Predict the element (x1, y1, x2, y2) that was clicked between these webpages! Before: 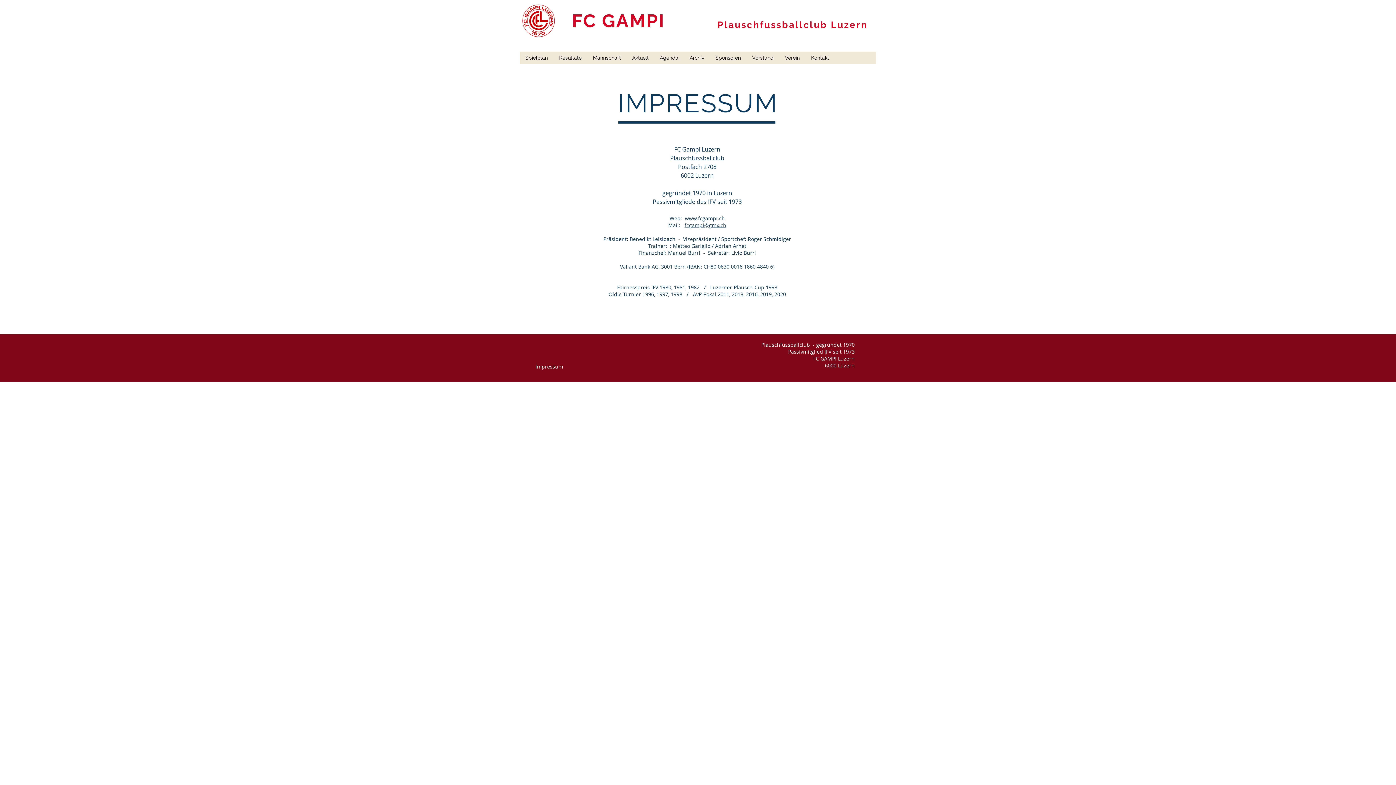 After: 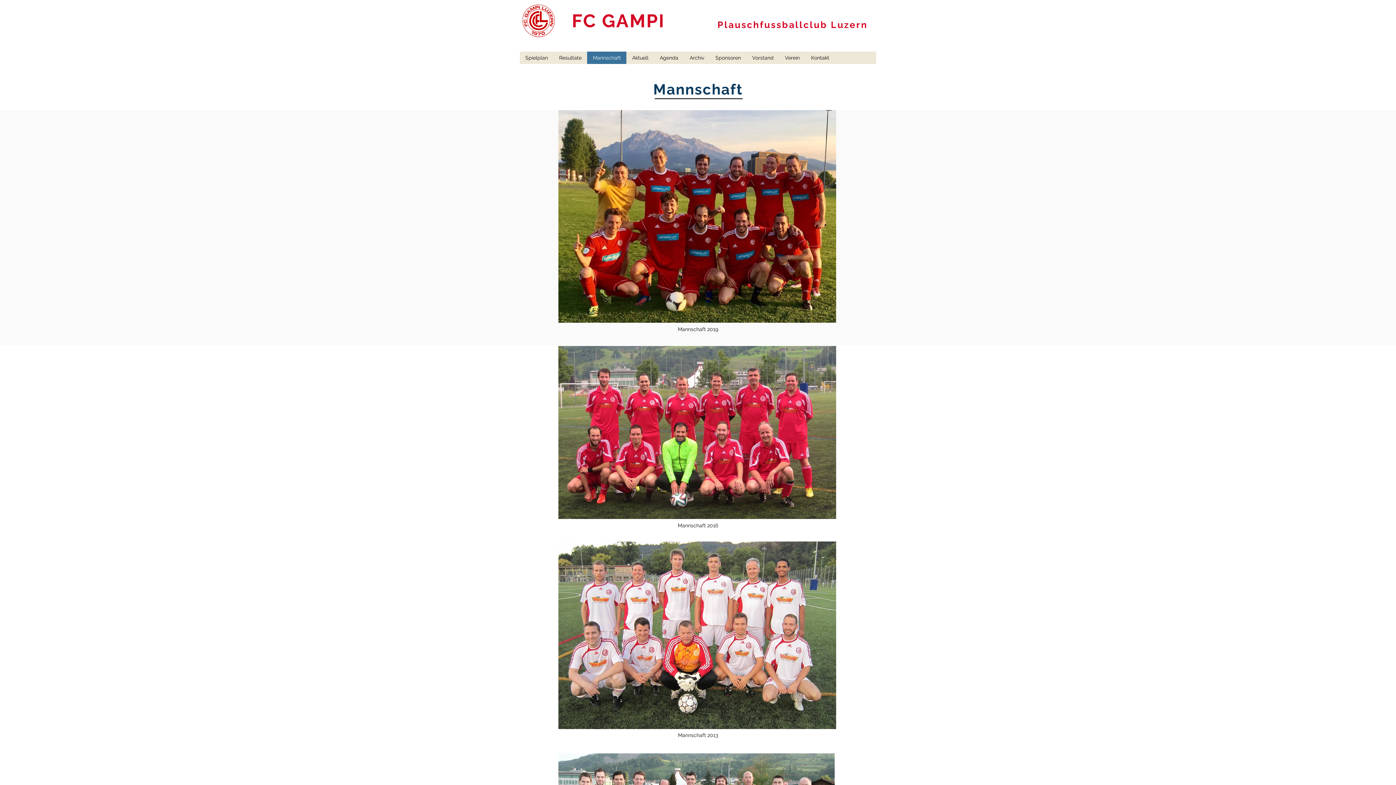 Action: bbox: (587, 51, 626, 64) label: Mannschaft